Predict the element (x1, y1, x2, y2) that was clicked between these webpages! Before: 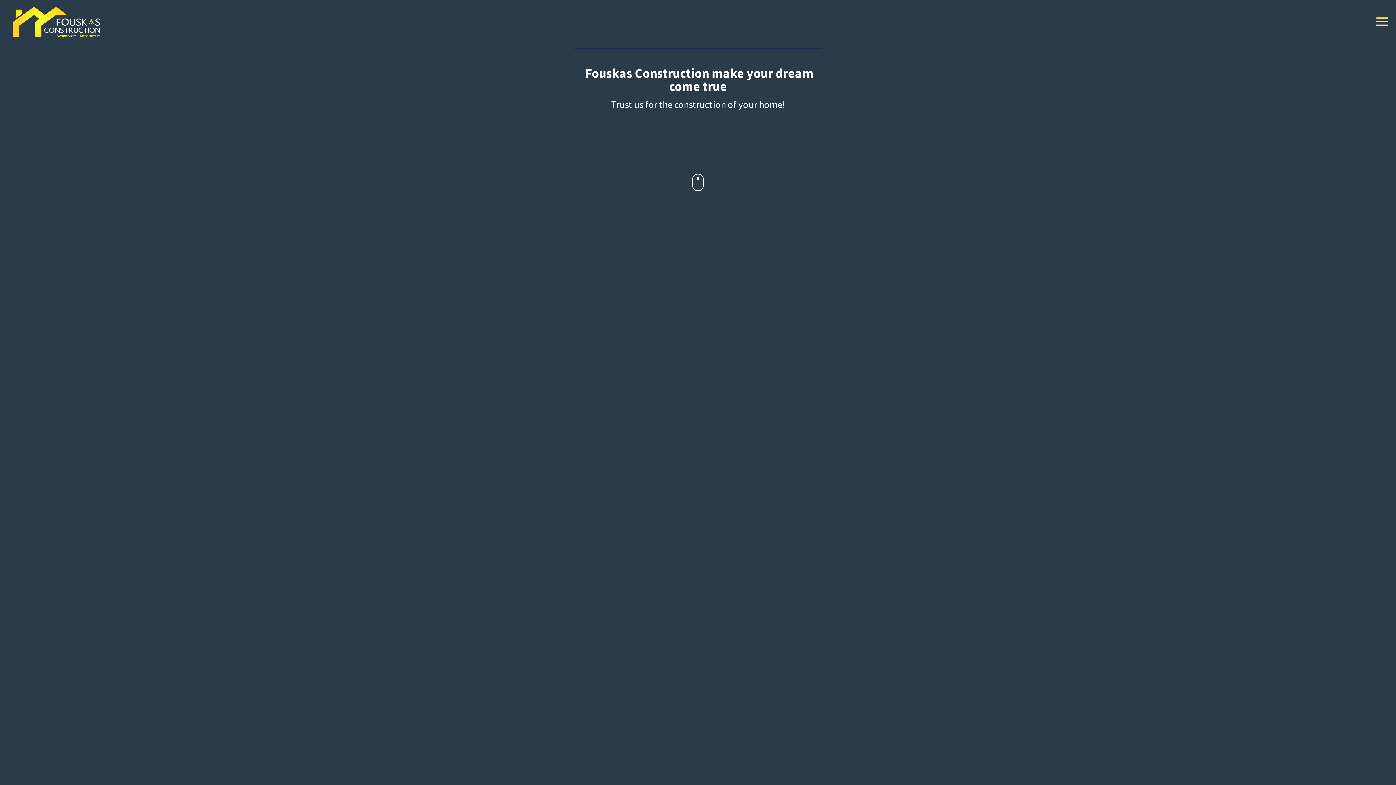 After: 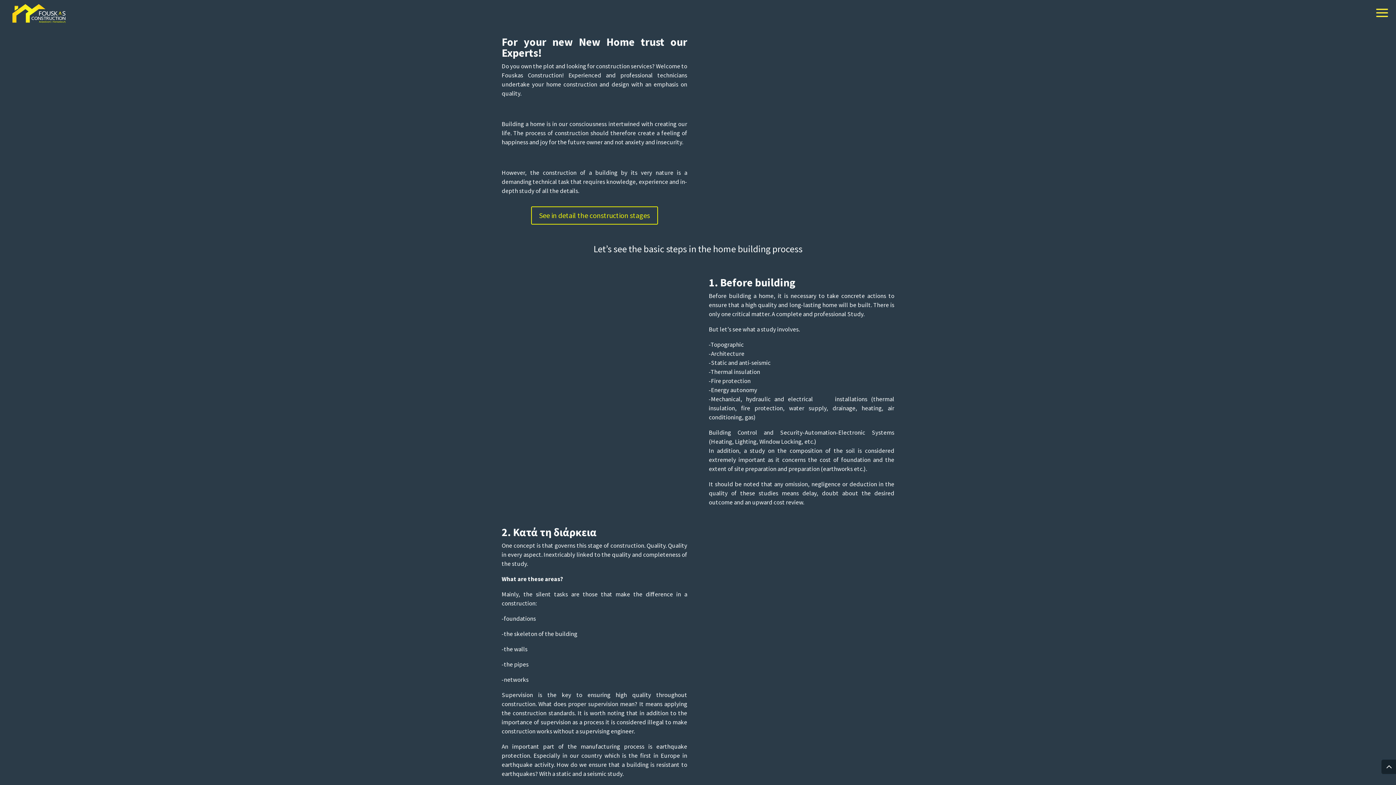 Action: label: mouse bbox: (692, 173, 704, 191)